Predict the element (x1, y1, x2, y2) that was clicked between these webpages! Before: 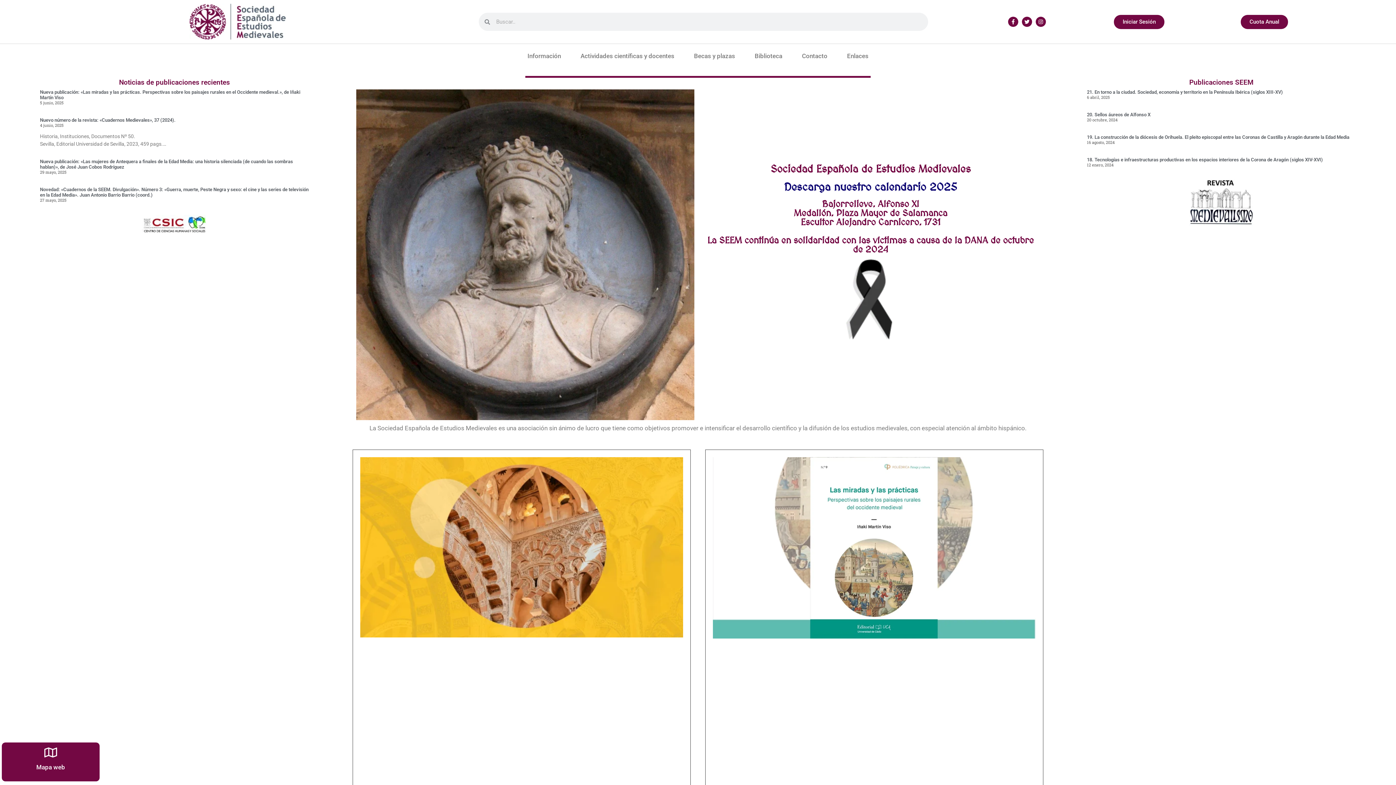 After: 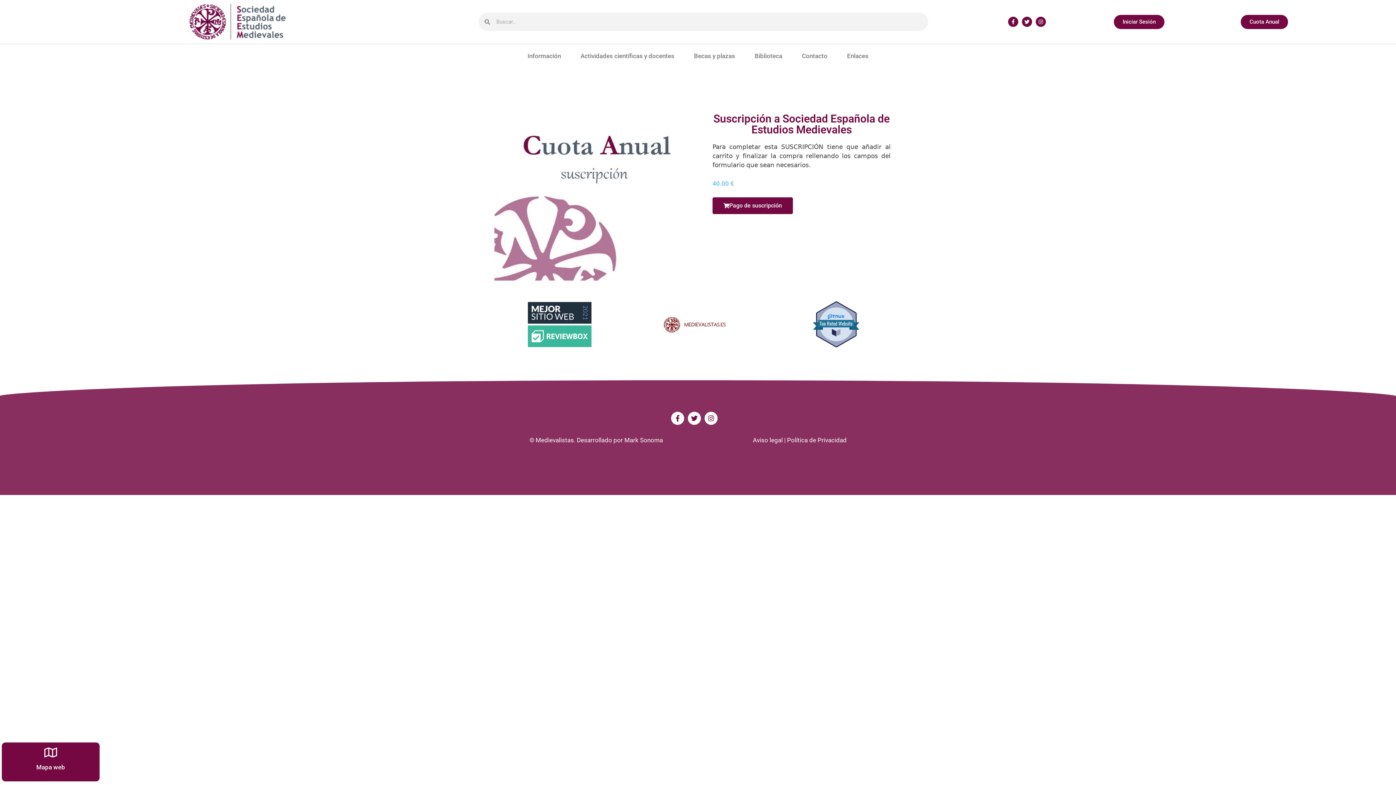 Action: label: Cuota Anual bbox: (1241, 14, 1288, 28)